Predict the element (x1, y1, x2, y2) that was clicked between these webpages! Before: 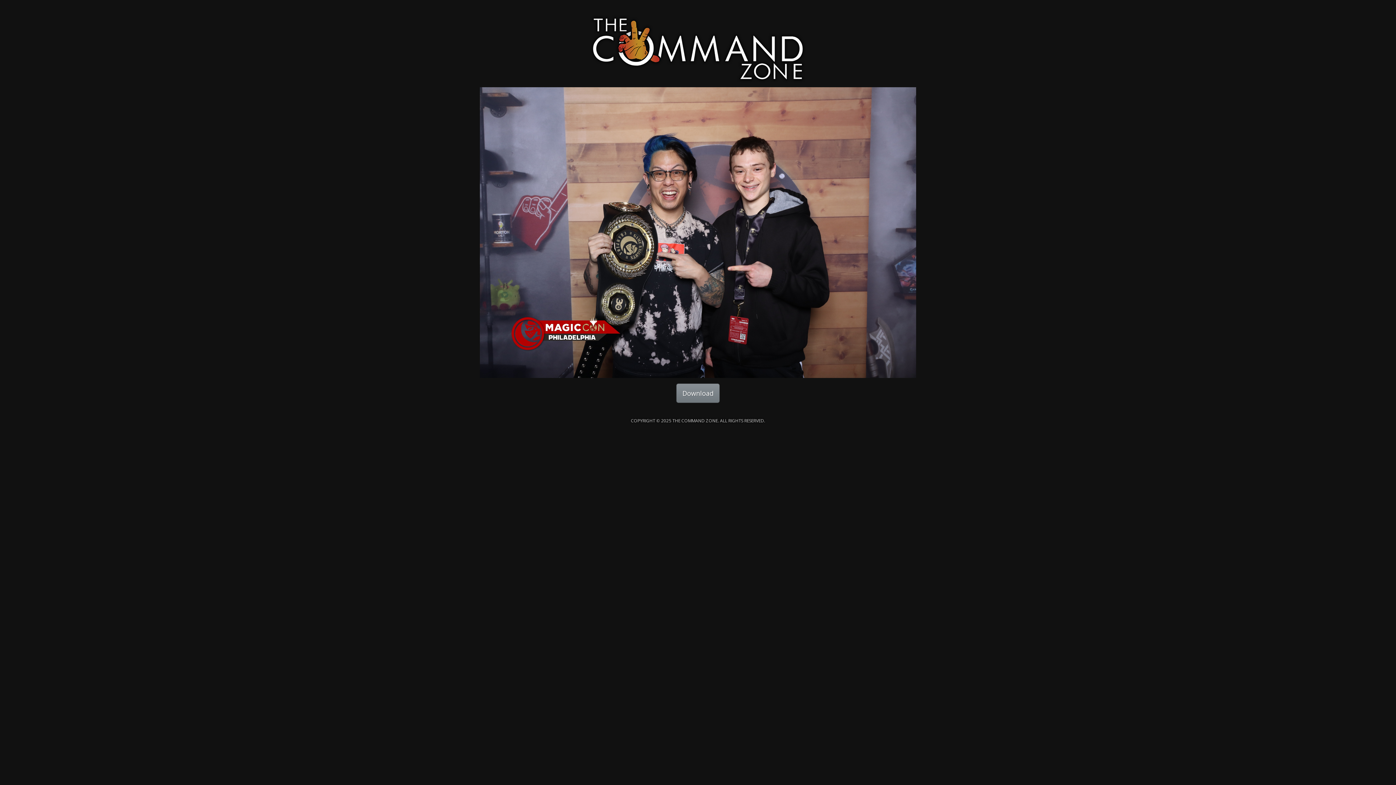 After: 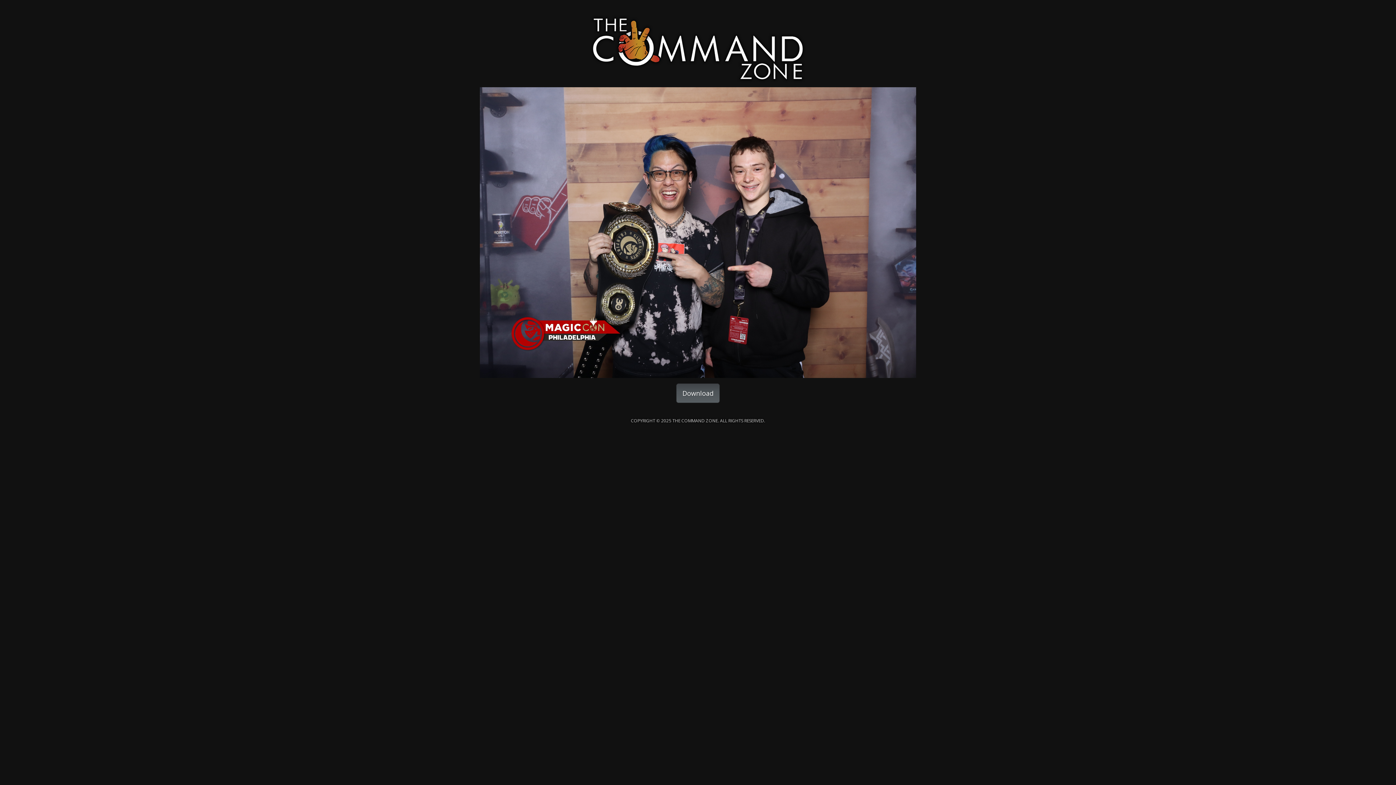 Action: label: Download bbox: (676, 383, 720, 403)